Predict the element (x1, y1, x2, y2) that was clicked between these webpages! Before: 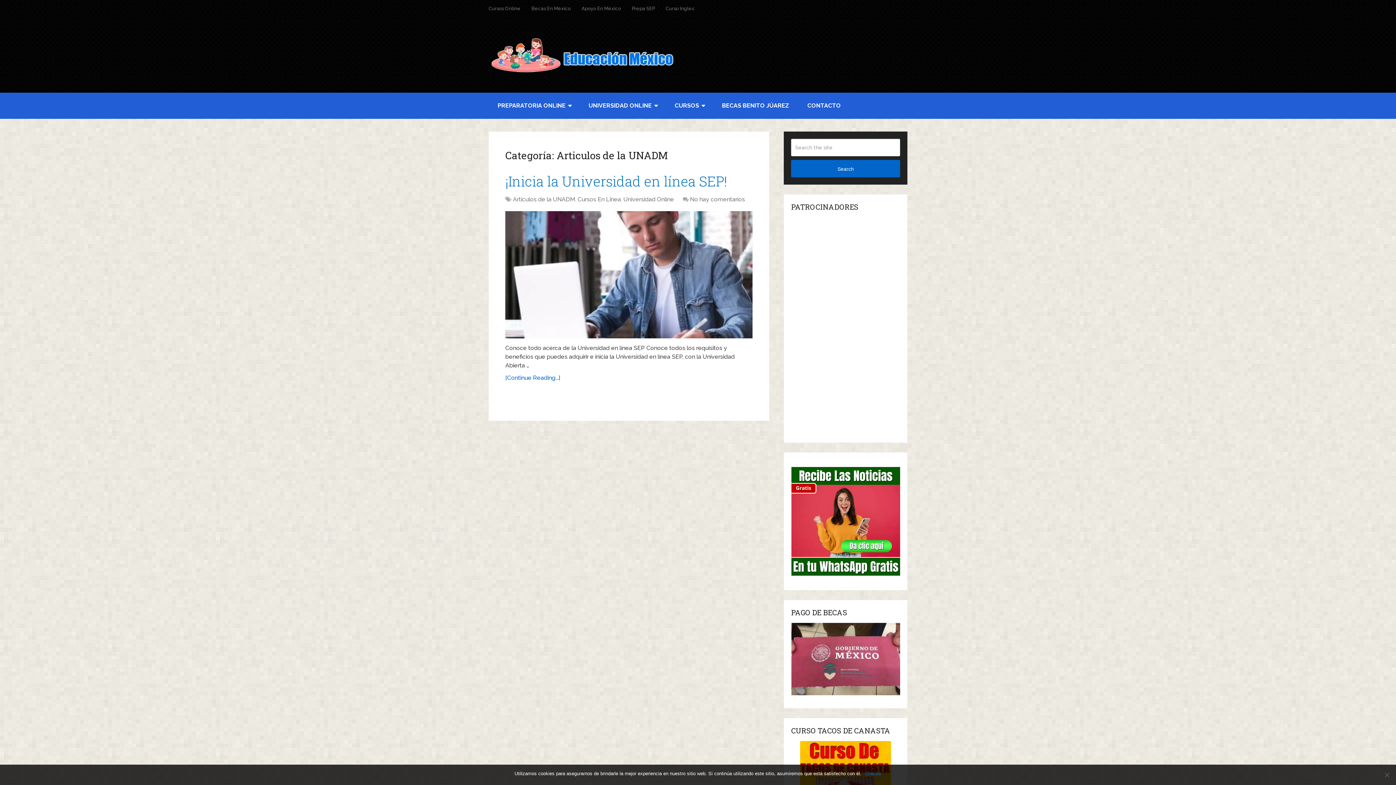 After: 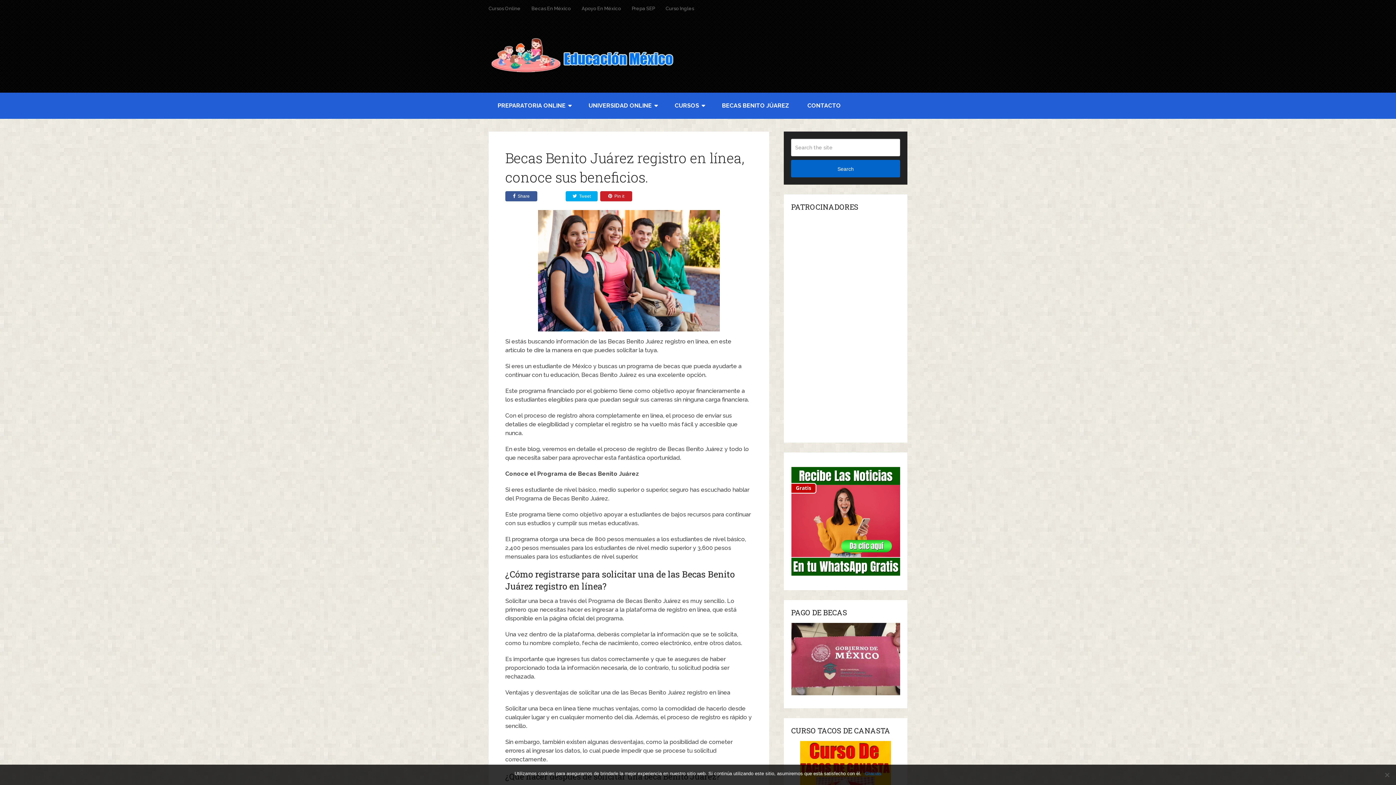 Action: label: Cursos Online bbox: (488, 0, 526, 16)